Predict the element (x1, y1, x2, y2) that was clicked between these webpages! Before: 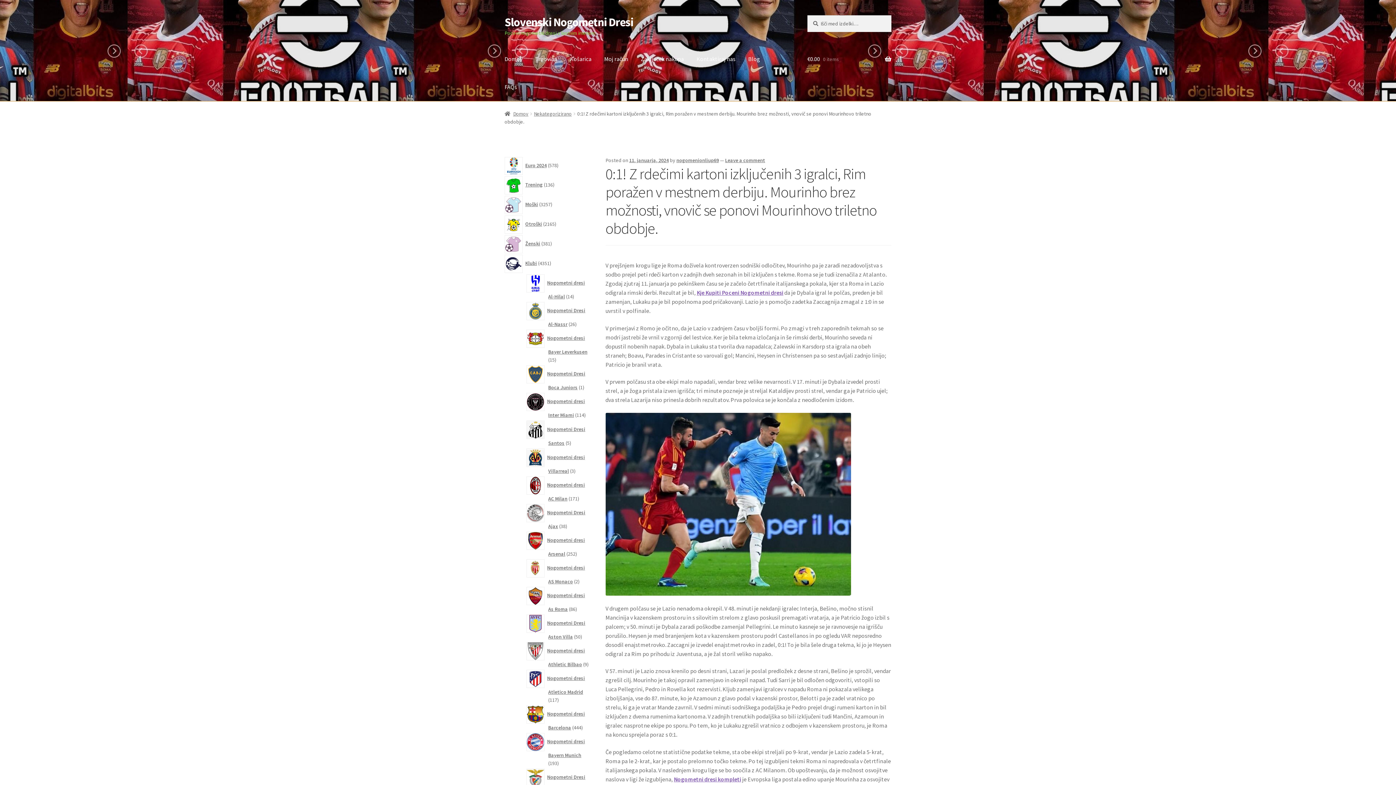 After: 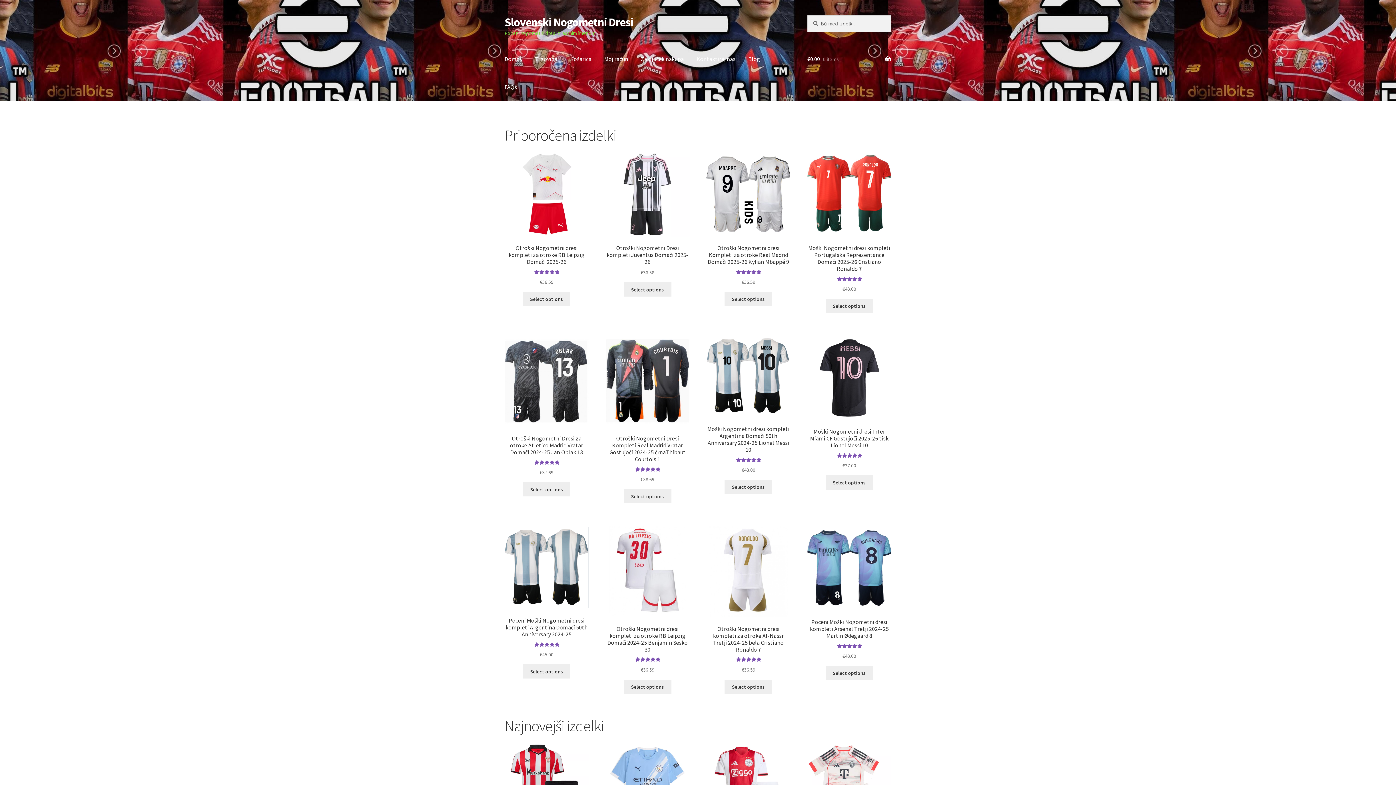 Action: bbox: (498, 45, 528, 73) label: Domov